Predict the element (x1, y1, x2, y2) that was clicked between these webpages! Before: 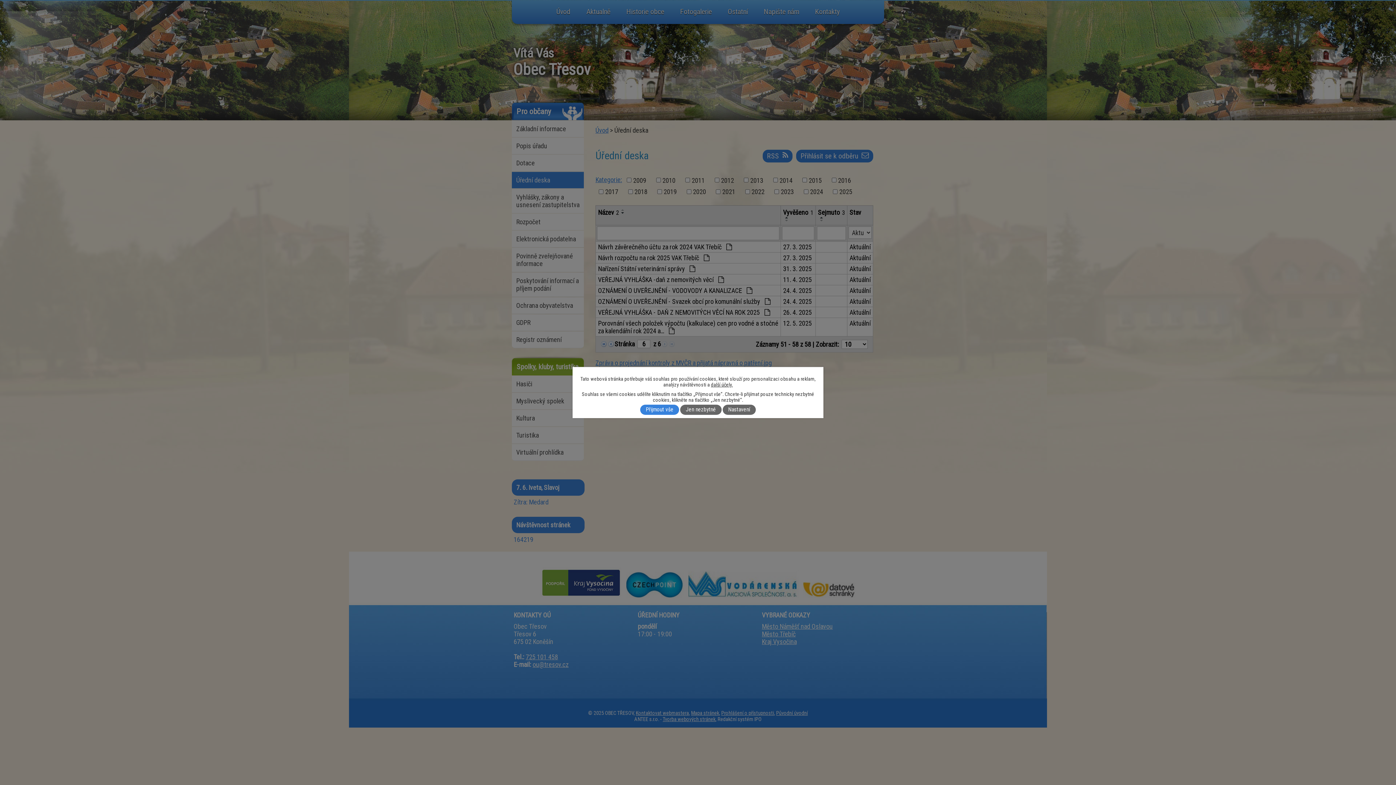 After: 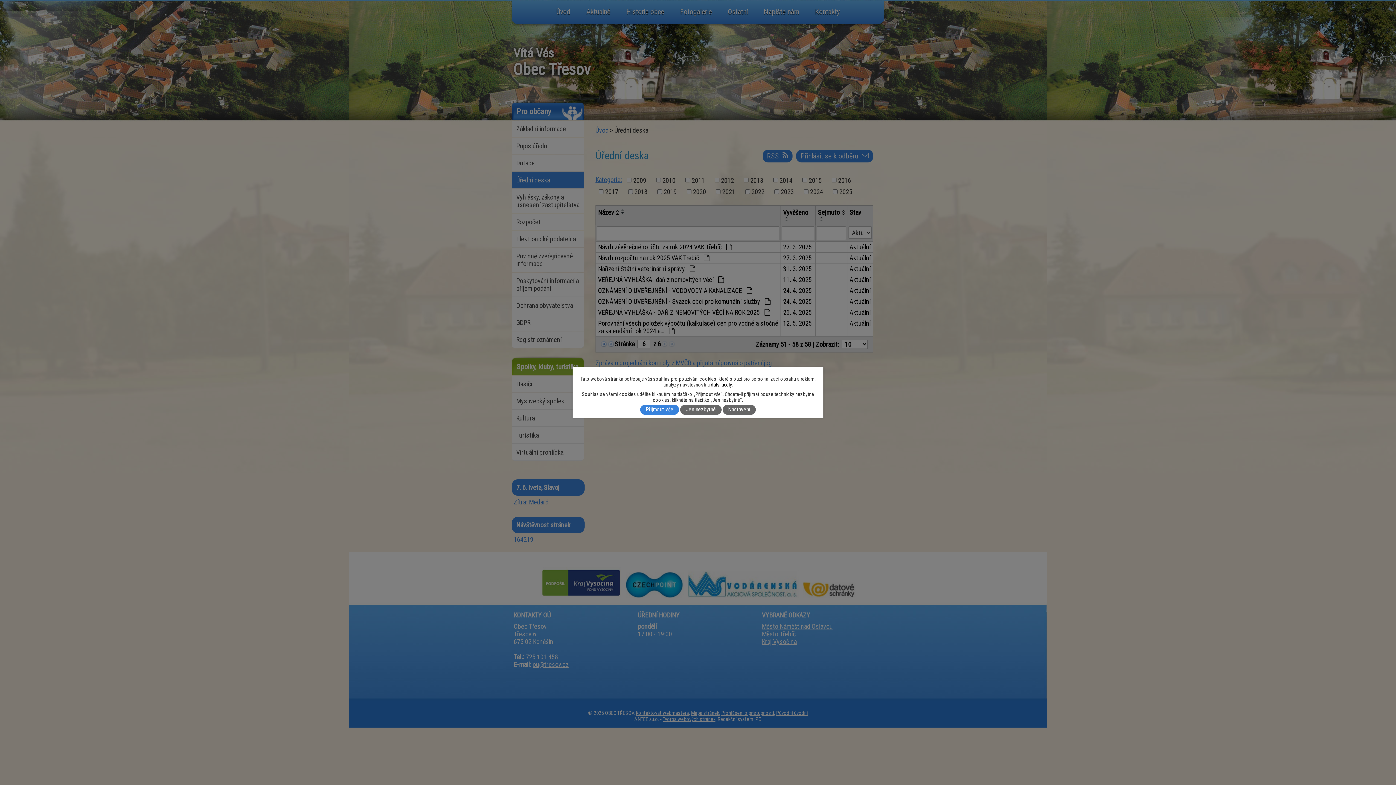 Action: label: další účely. bbox: (711, 382, 732, 387)